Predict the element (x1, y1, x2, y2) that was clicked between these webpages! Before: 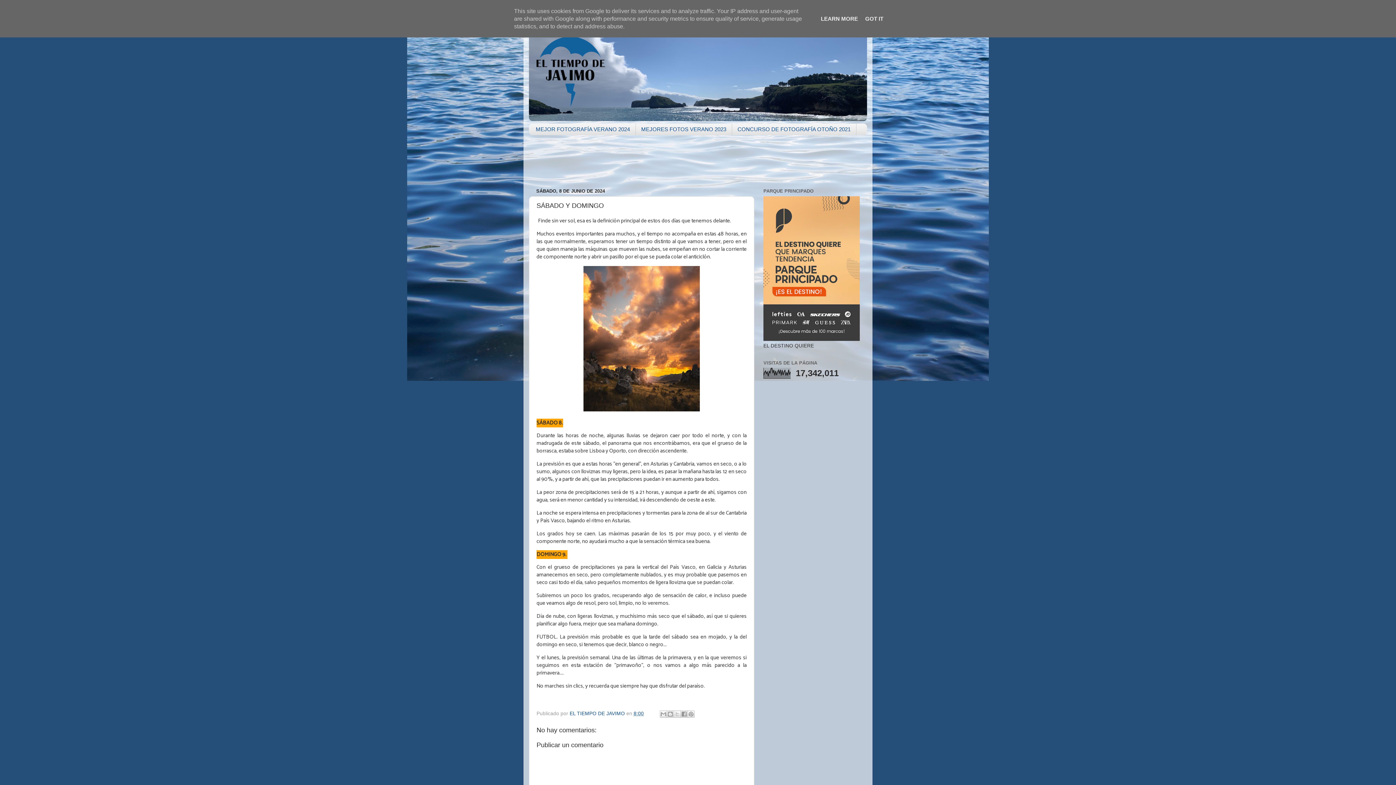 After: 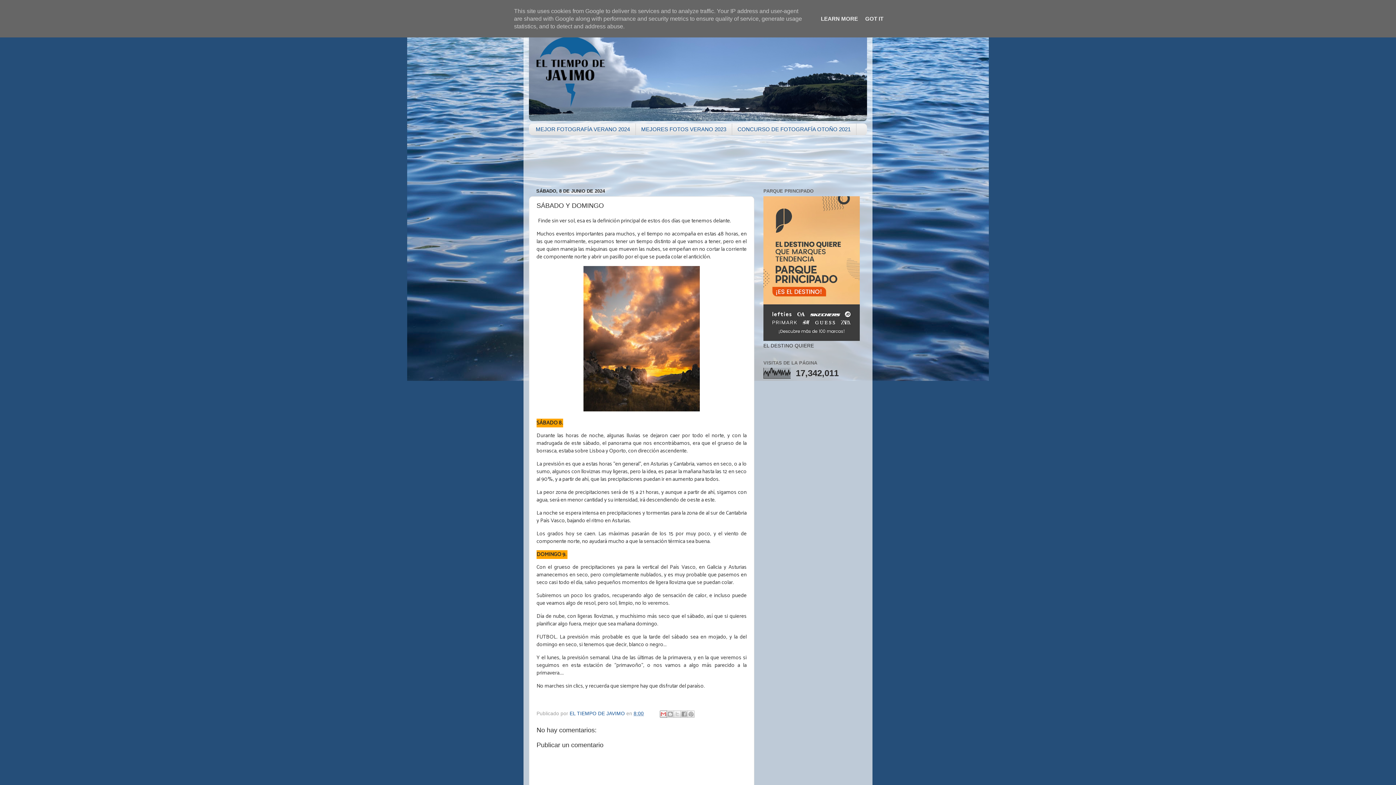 Action: label: Enviar por correo electrónico bbox: (659, 710, 667, 718)